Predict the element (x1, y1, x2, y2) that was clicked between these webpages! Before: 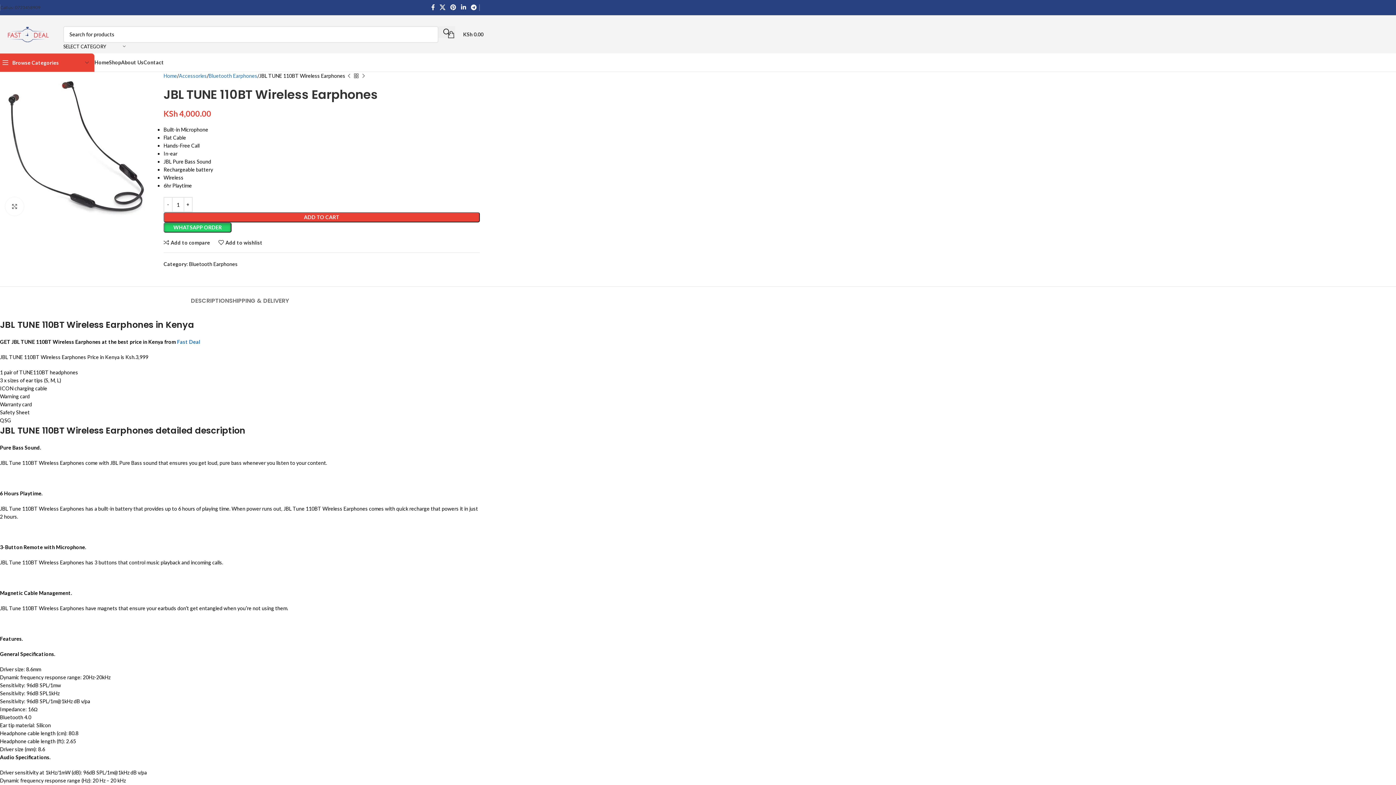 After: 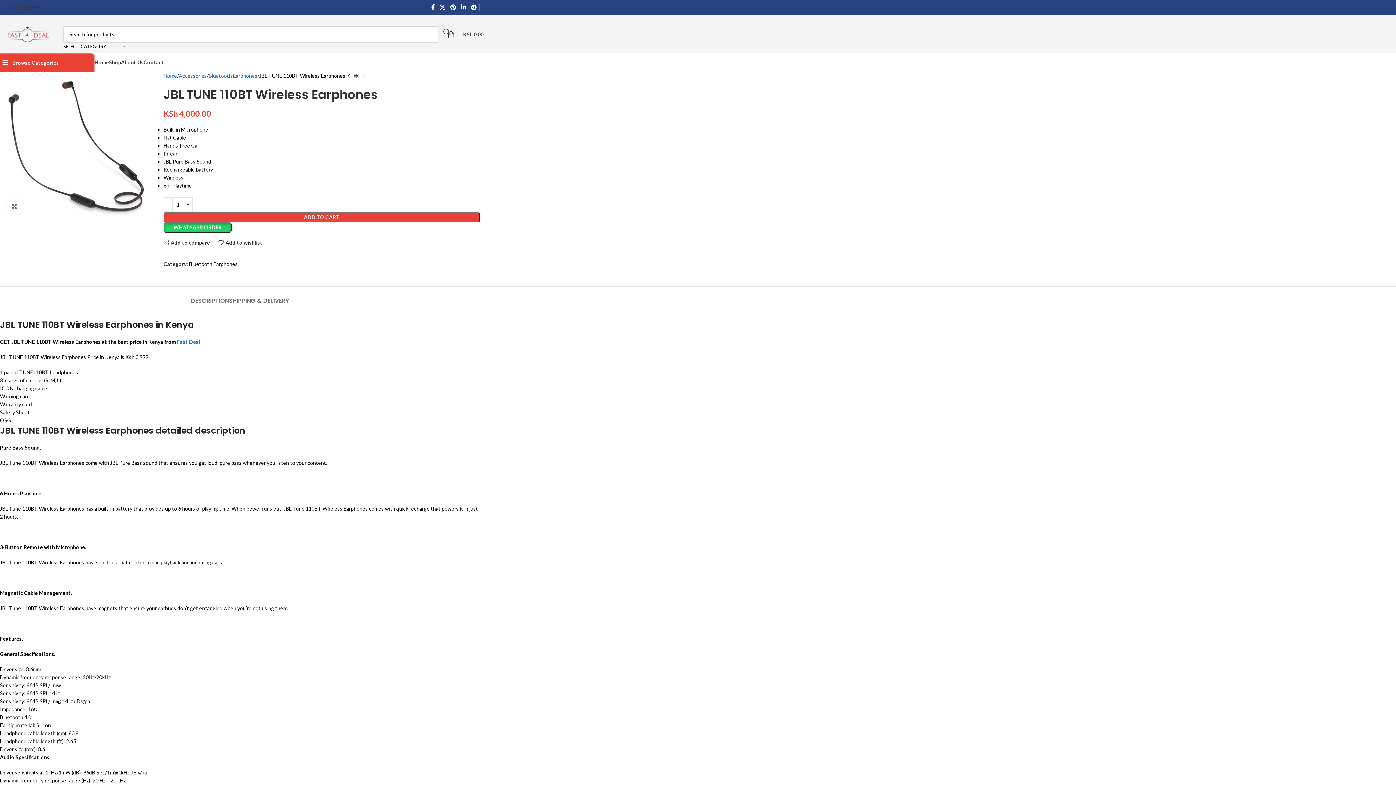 Action: bbox: (438, 26, 455, 37) label: Search 